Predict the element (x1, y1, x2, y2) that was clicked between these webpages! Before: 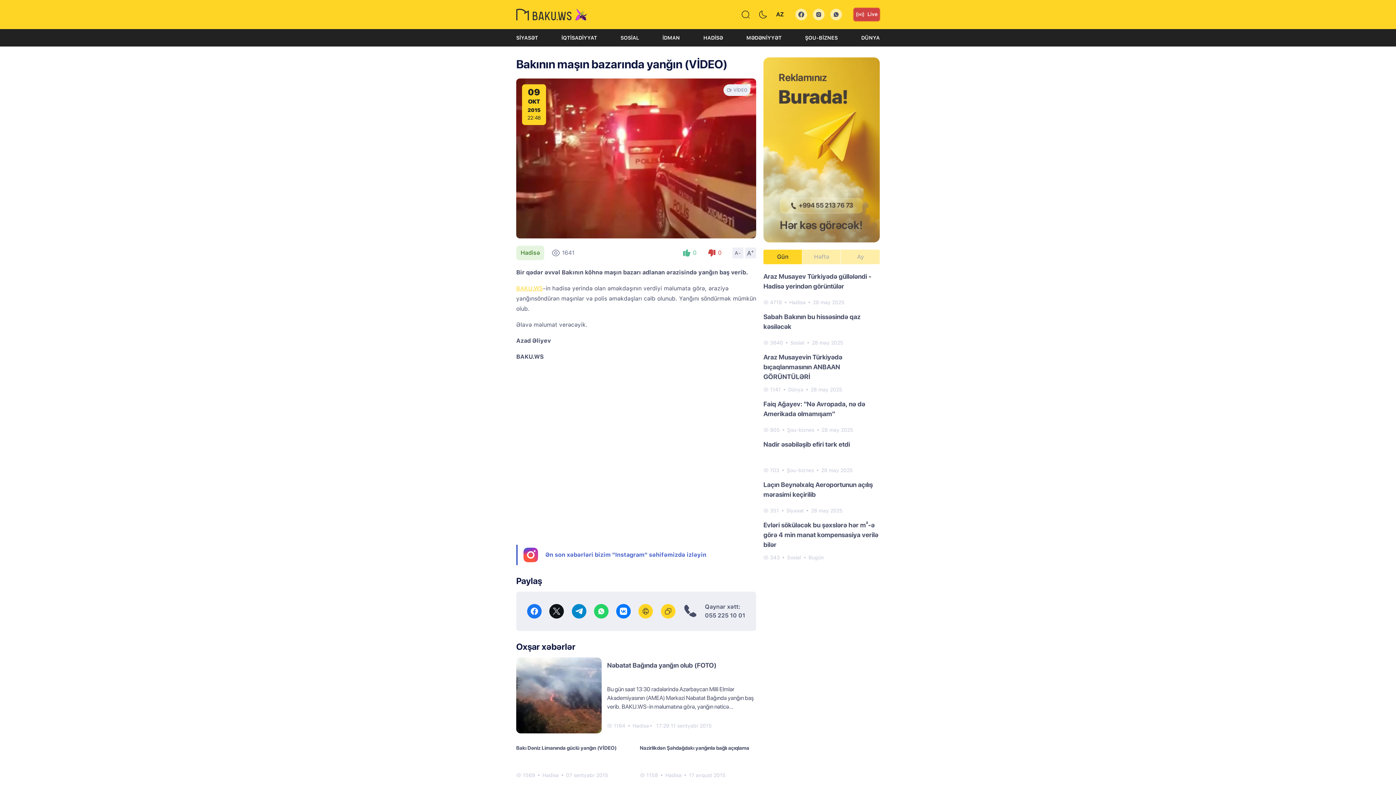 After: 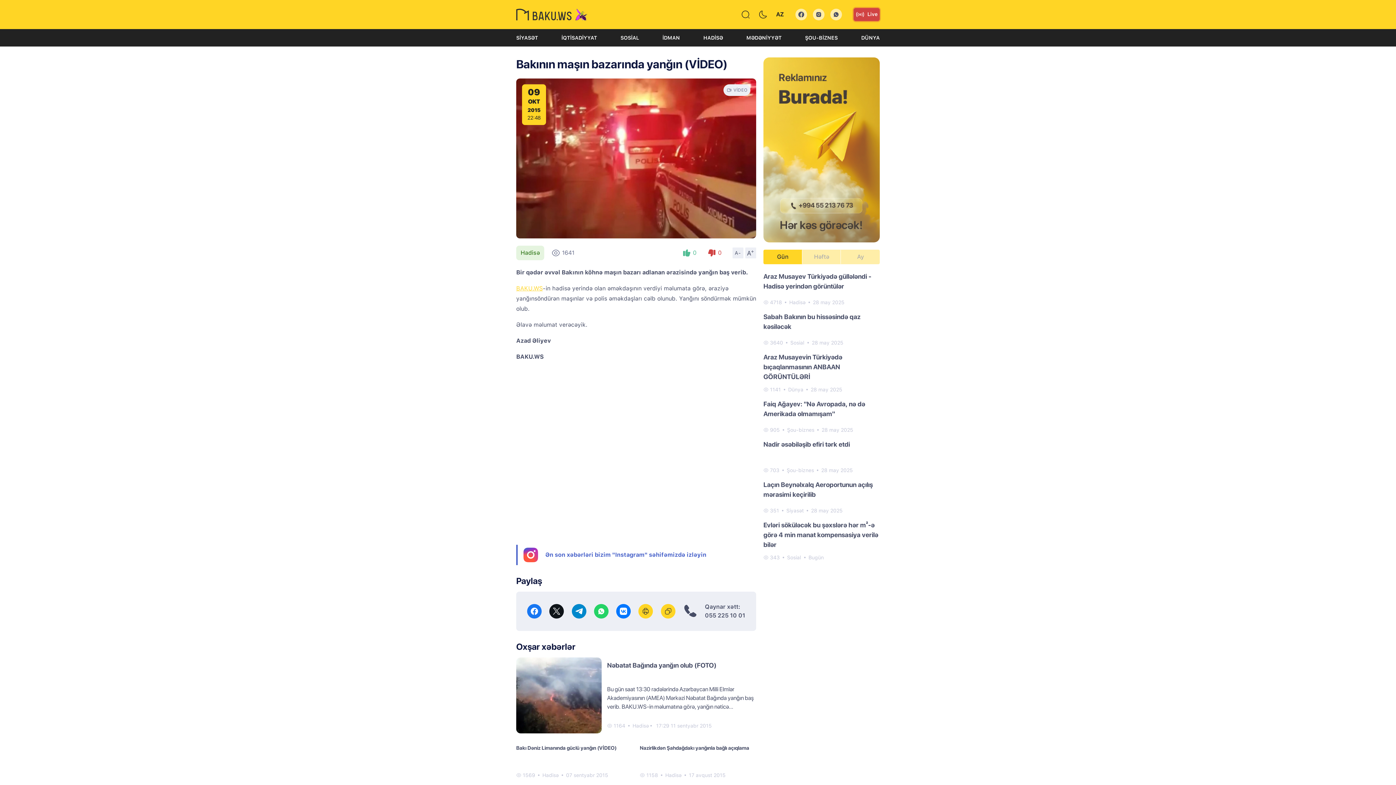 Action: bbox: (660, 604, 675, 618)